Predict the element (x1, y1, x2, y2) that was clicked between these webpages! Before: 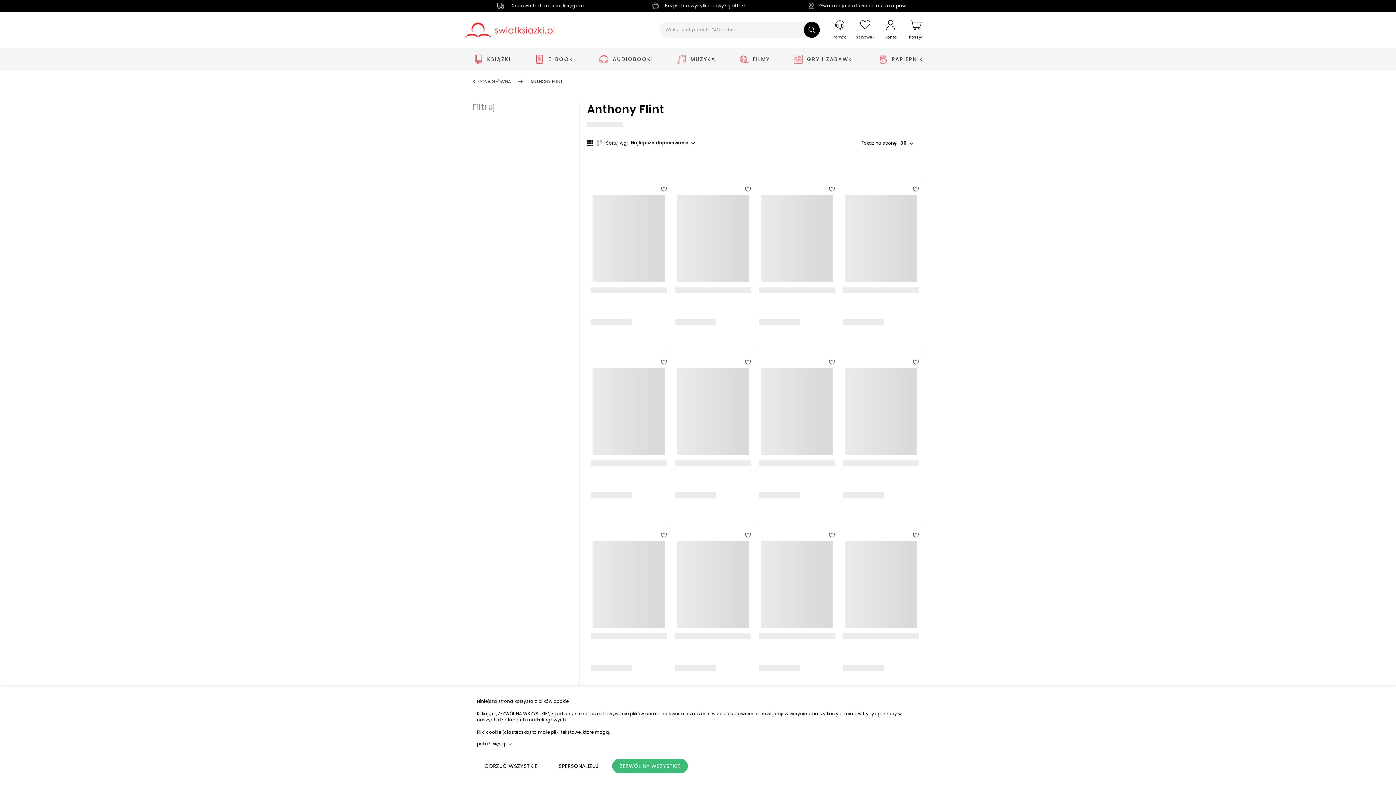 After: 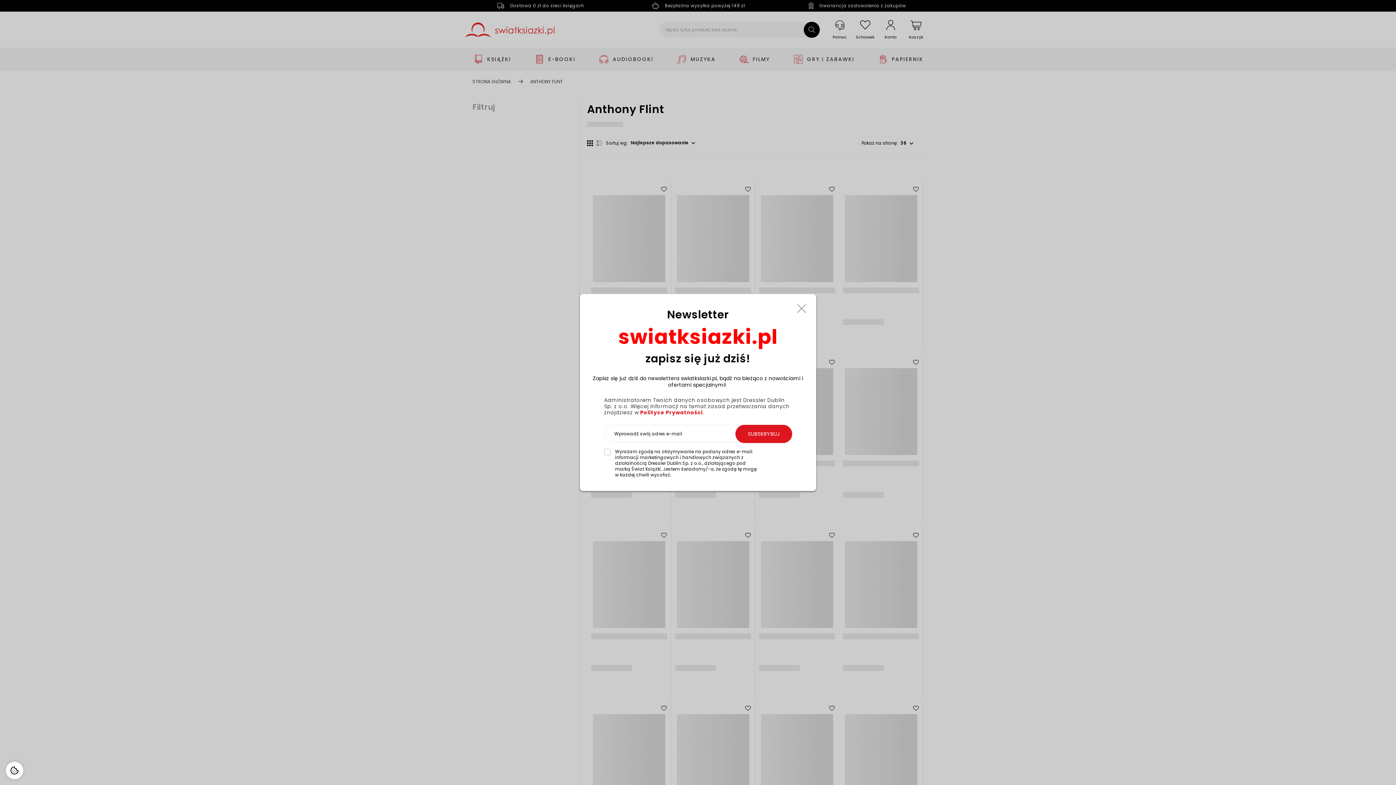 Action: label: ZEZWÓL NA WSZYSTKIE bbox: (612, 759, 688, 773)